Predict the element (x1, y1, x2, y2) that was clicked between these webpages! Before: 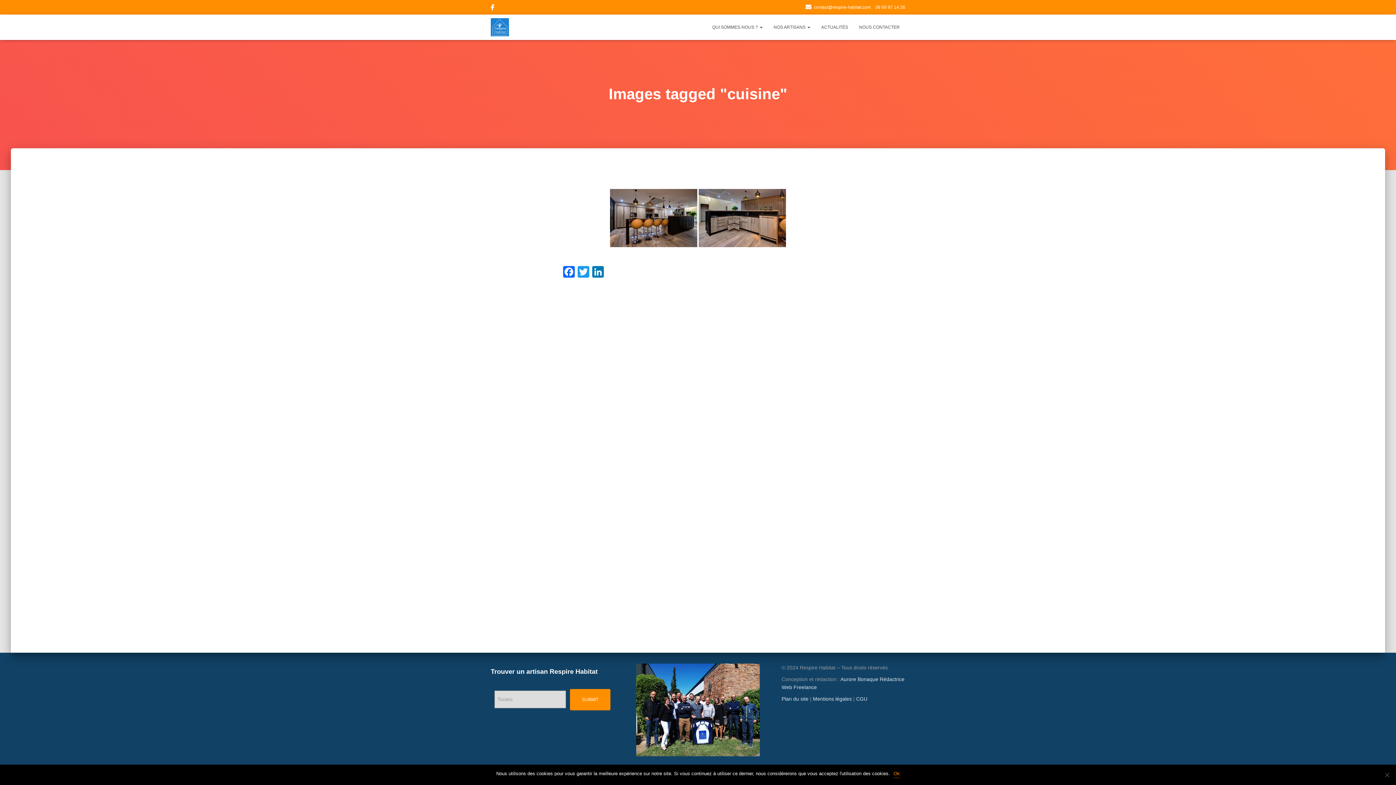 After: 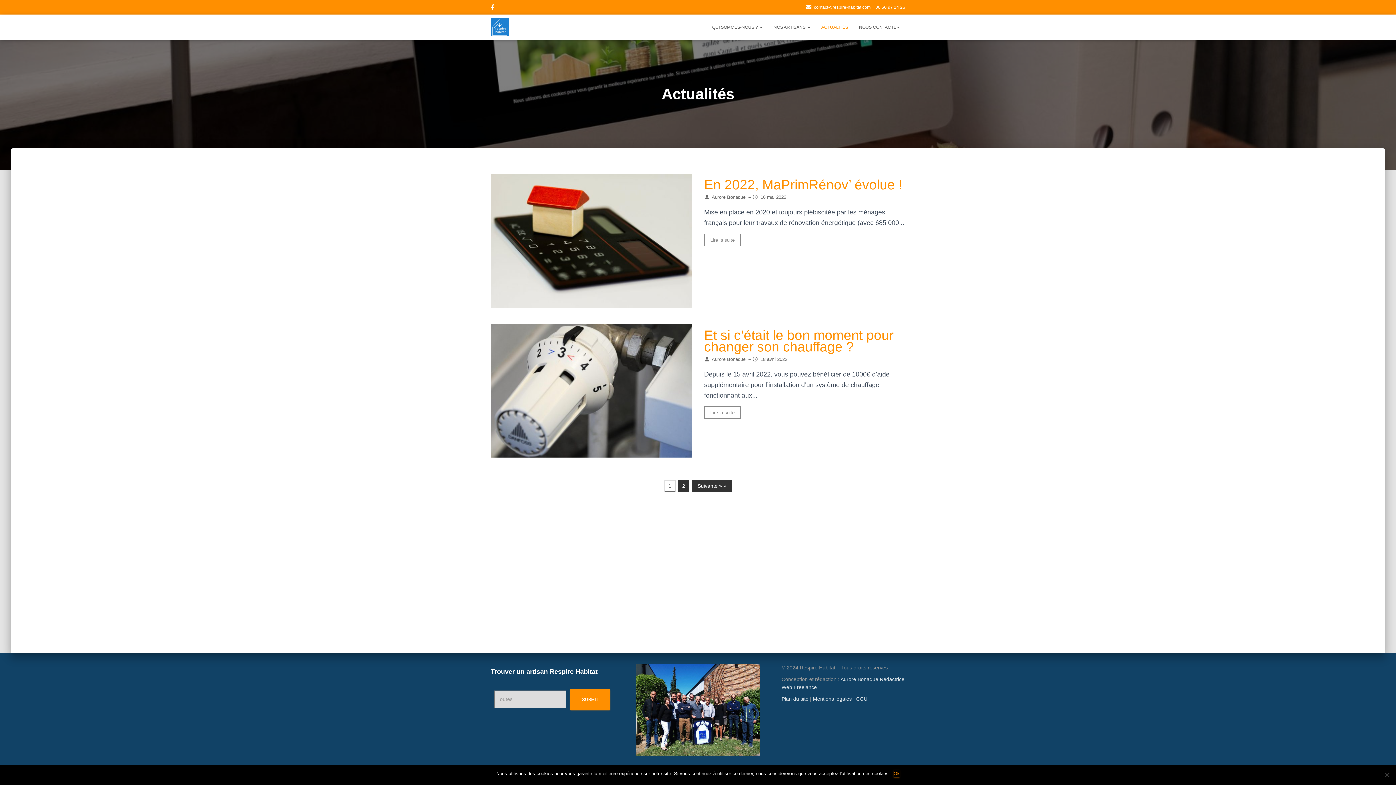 Action: bbox: (816, 18, 853, 36) label: ACTUALITÉS